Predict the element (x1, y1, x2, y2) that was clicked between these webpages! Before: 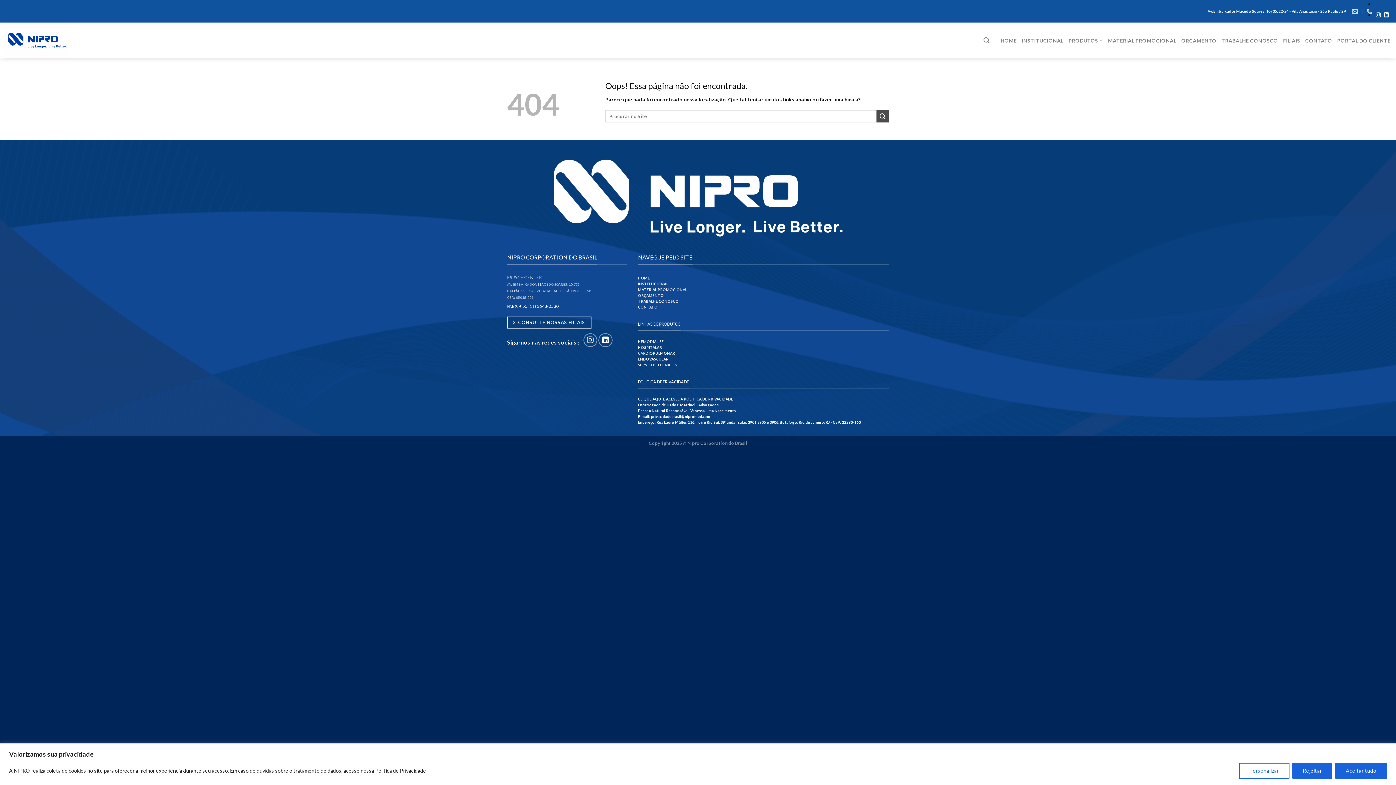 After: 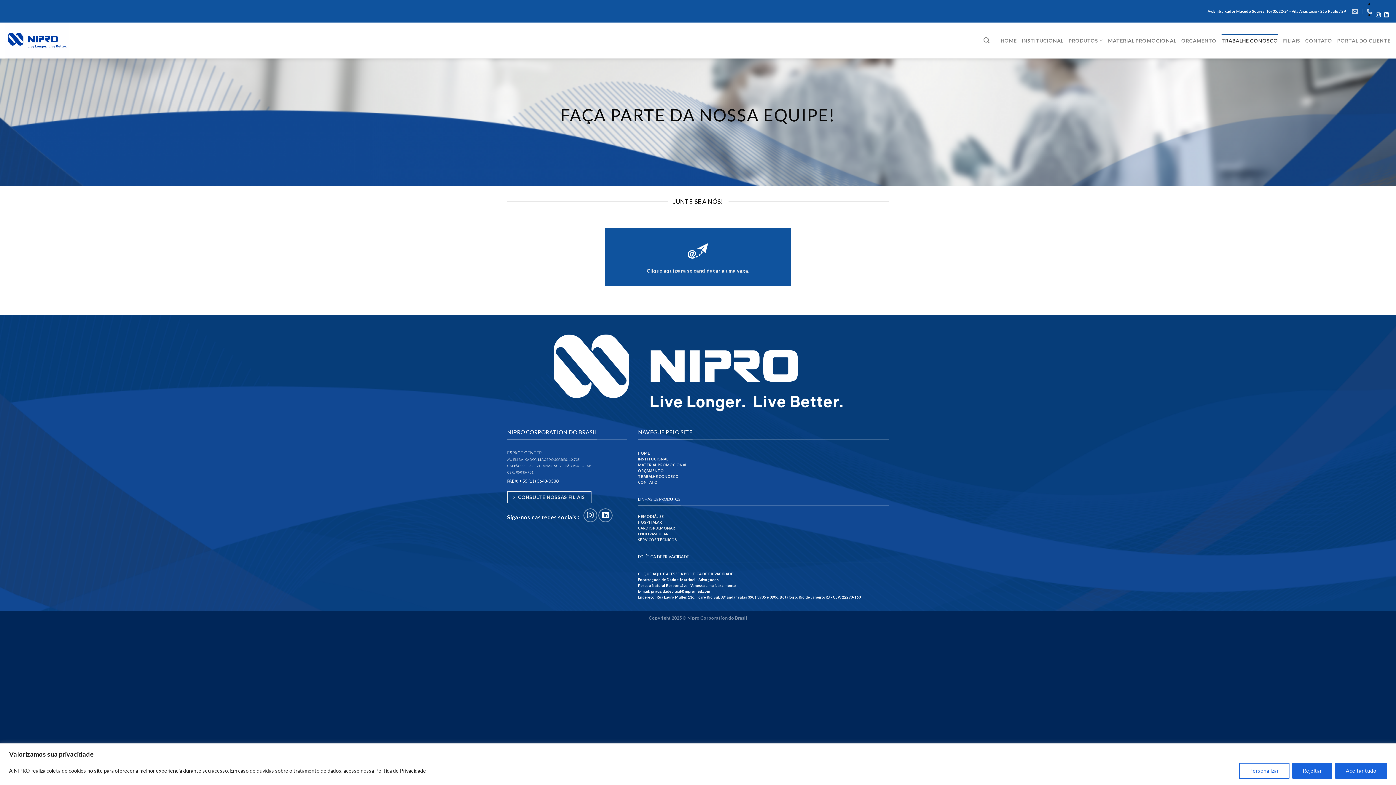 Action: label: TRABALHE CONOSCO bbox: (638, 299, 678, 303)